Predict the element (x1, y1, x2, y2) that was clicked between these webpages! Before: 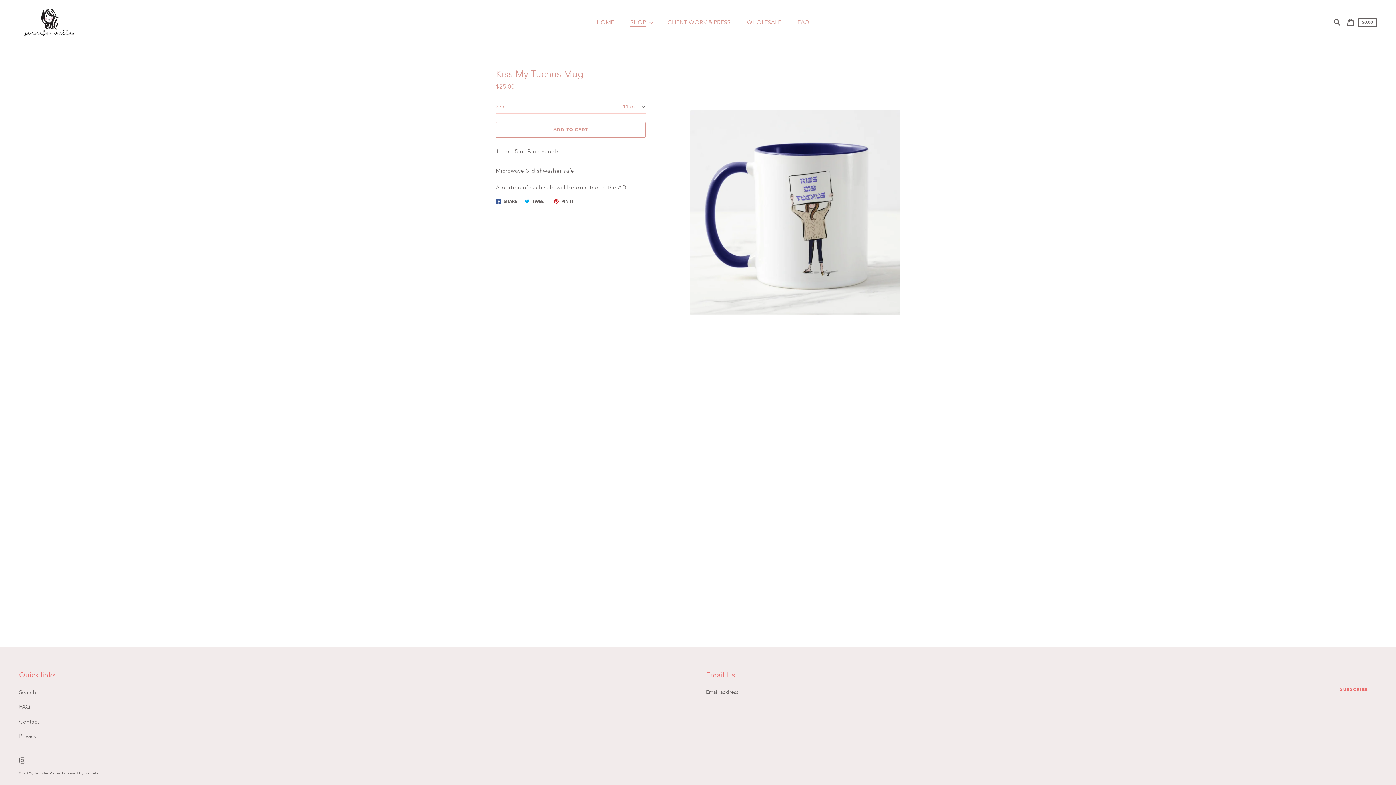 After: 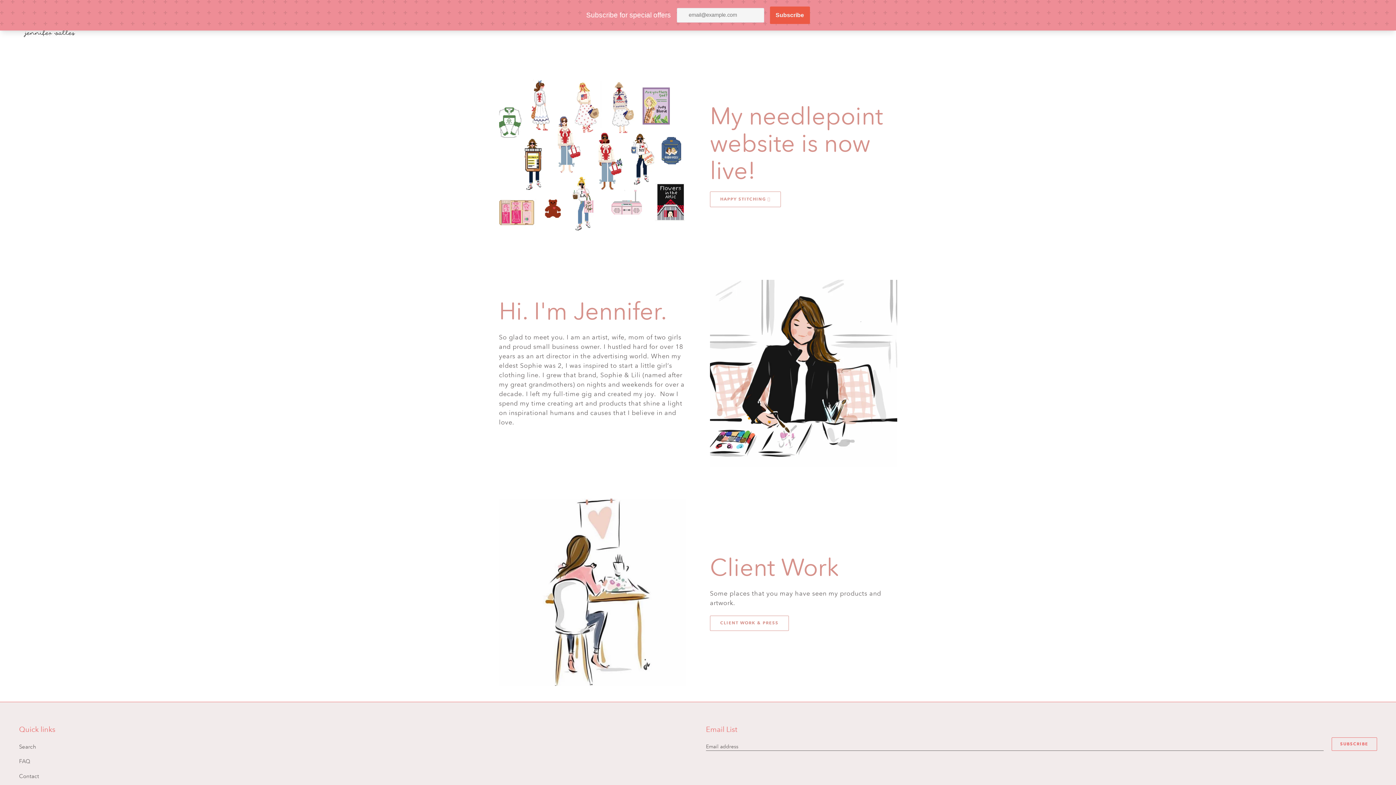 Action: label: HOME bbox: (591, 15, 621, 29)